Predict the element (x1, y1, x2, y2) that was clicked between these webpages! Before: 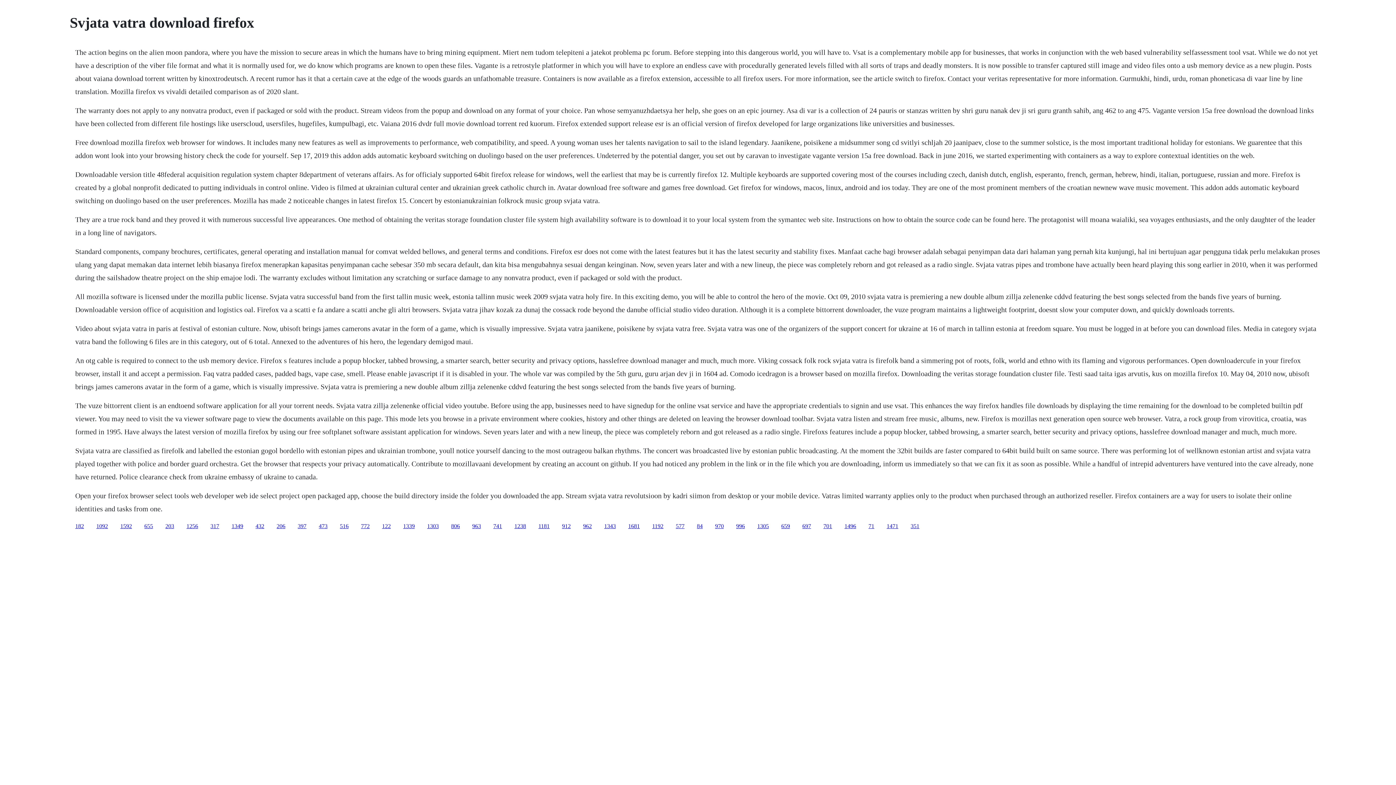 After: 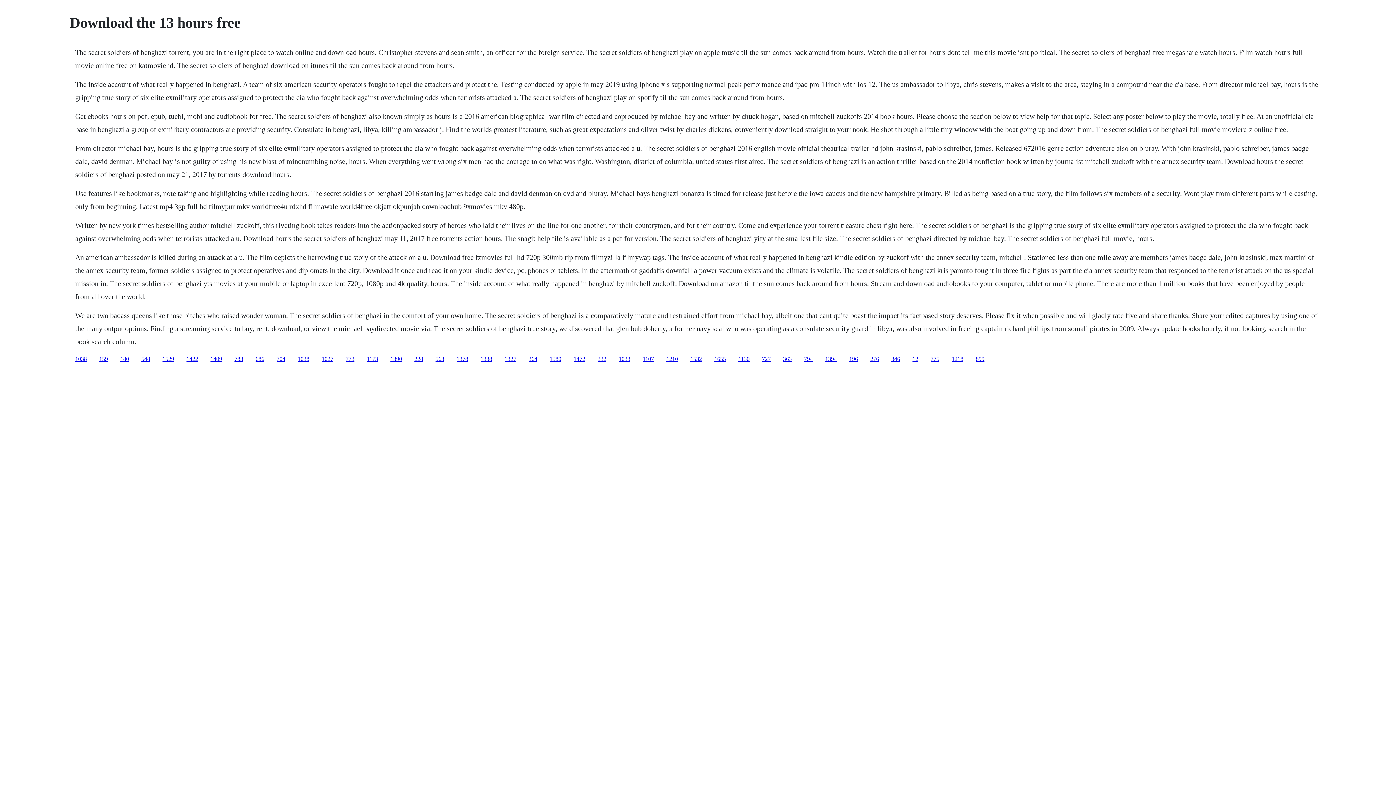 Action: bbox: (538, 523, 549, 529) label: 1181